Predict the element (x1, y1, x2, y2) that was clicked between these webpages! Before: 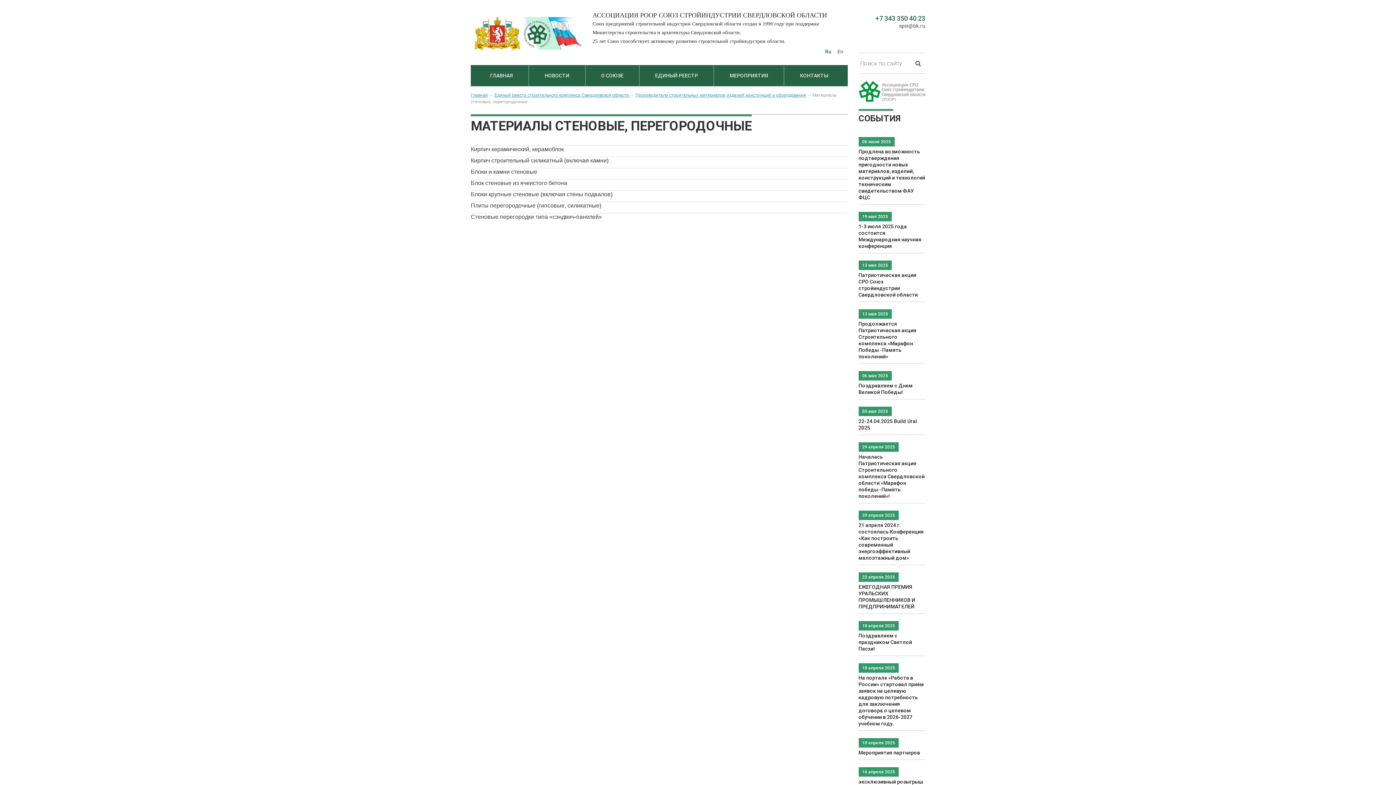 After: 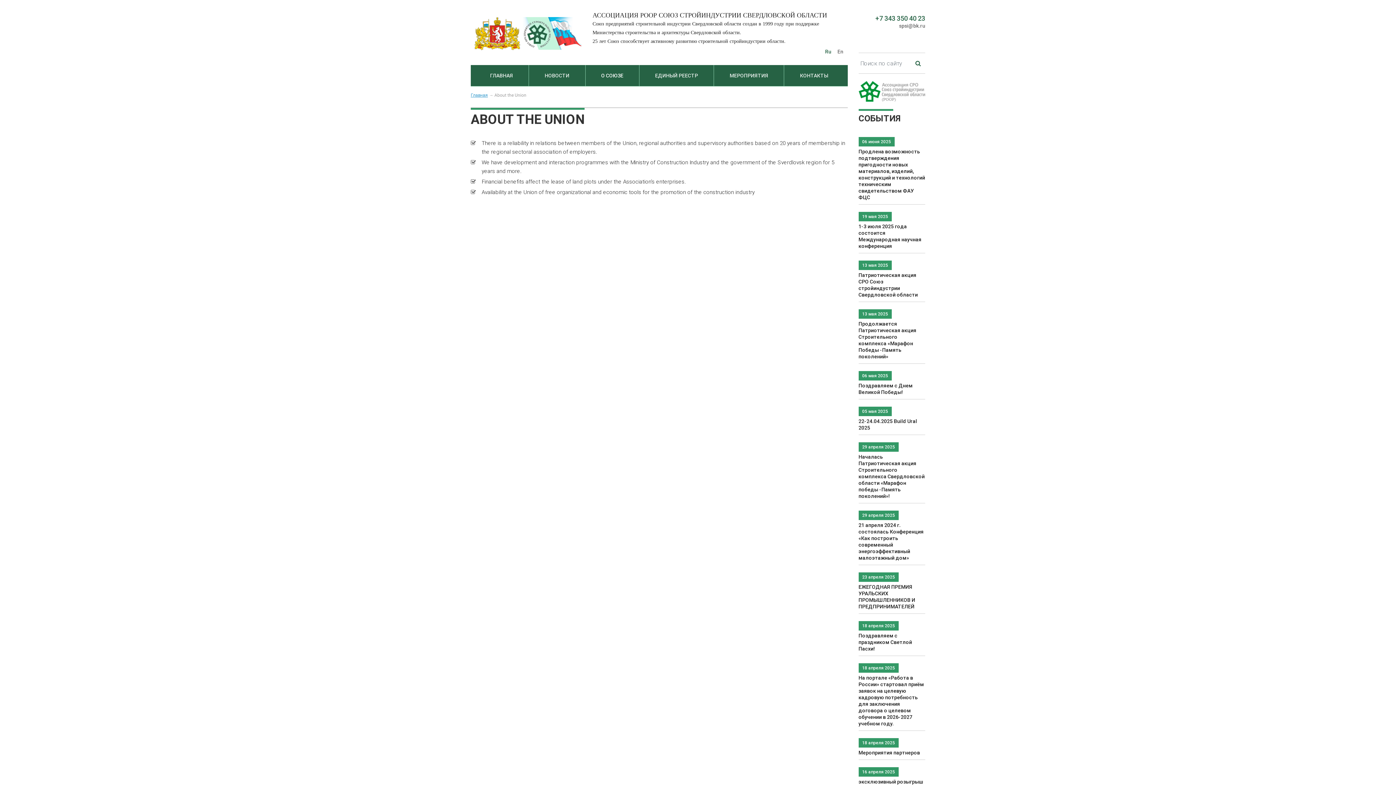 Action: bbox: (833, 48, 844, 54) label: En